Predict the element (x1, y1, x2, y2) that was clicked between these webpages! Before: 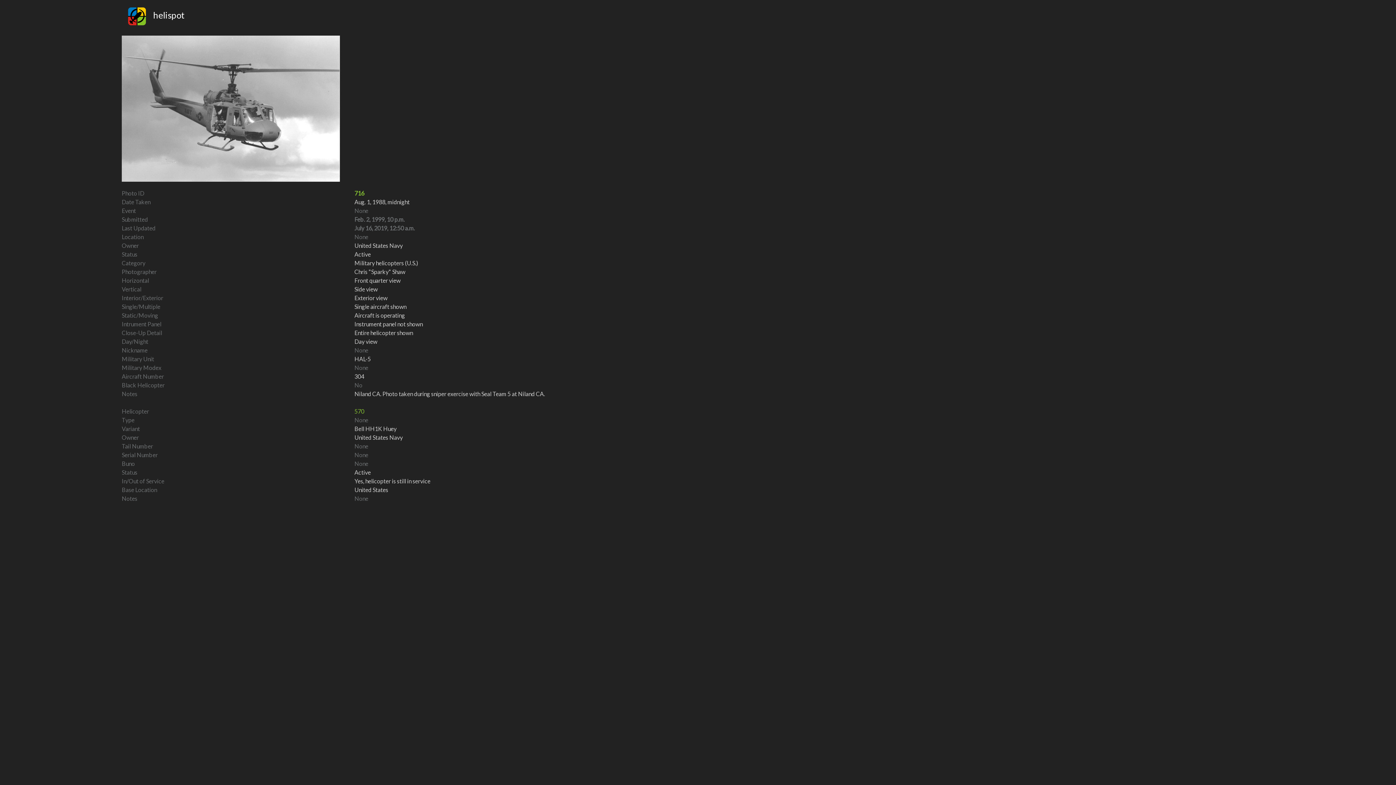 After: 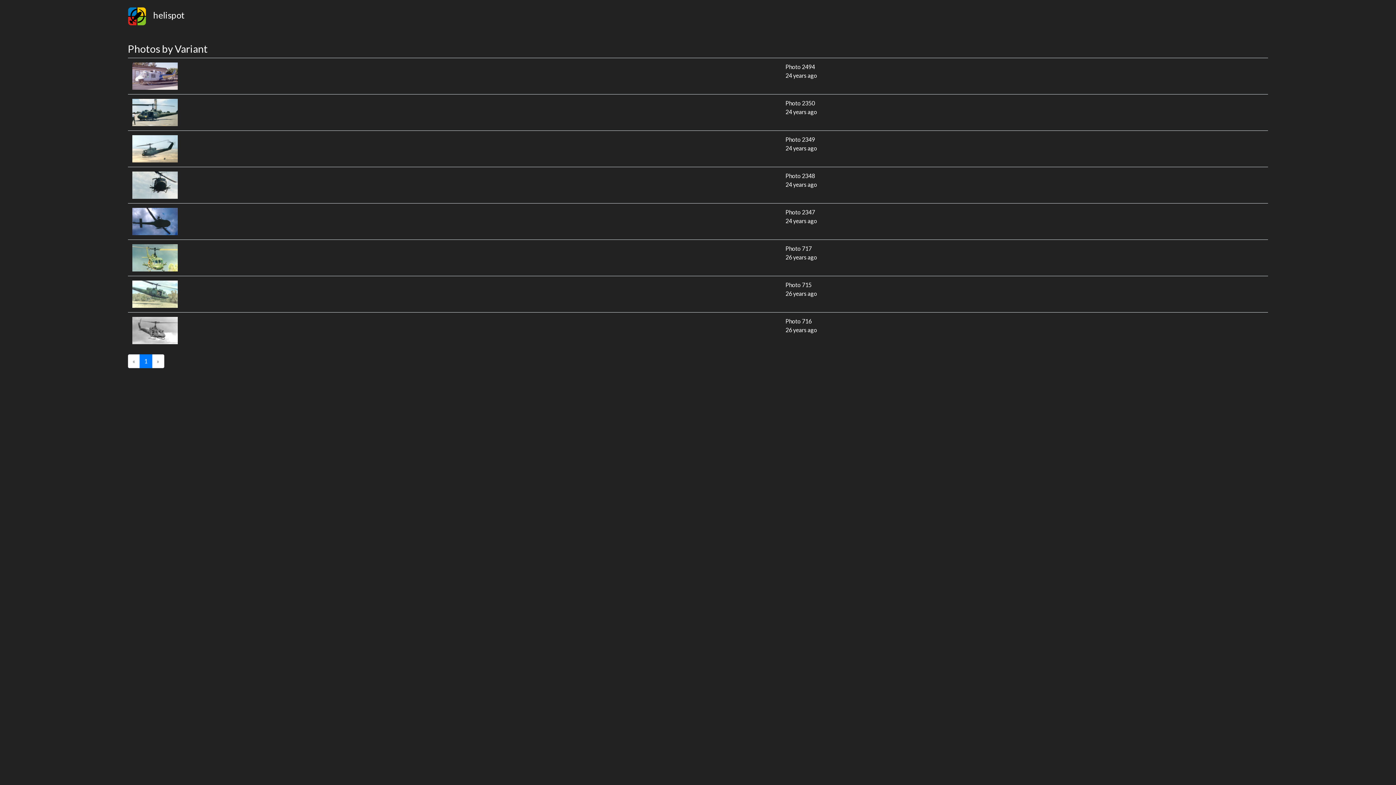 Action: label: Bell HH1K Huey bbox: (354, 425, 396, 432)